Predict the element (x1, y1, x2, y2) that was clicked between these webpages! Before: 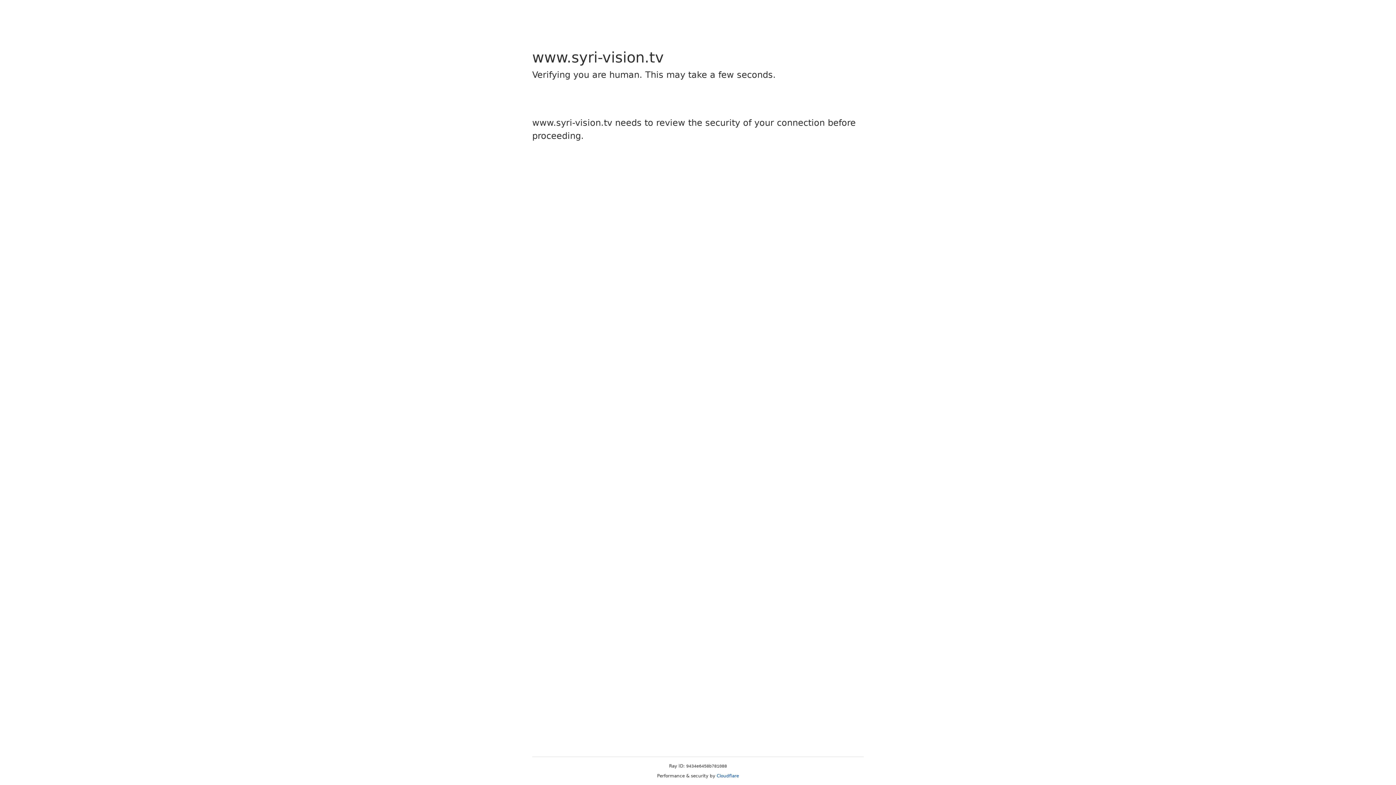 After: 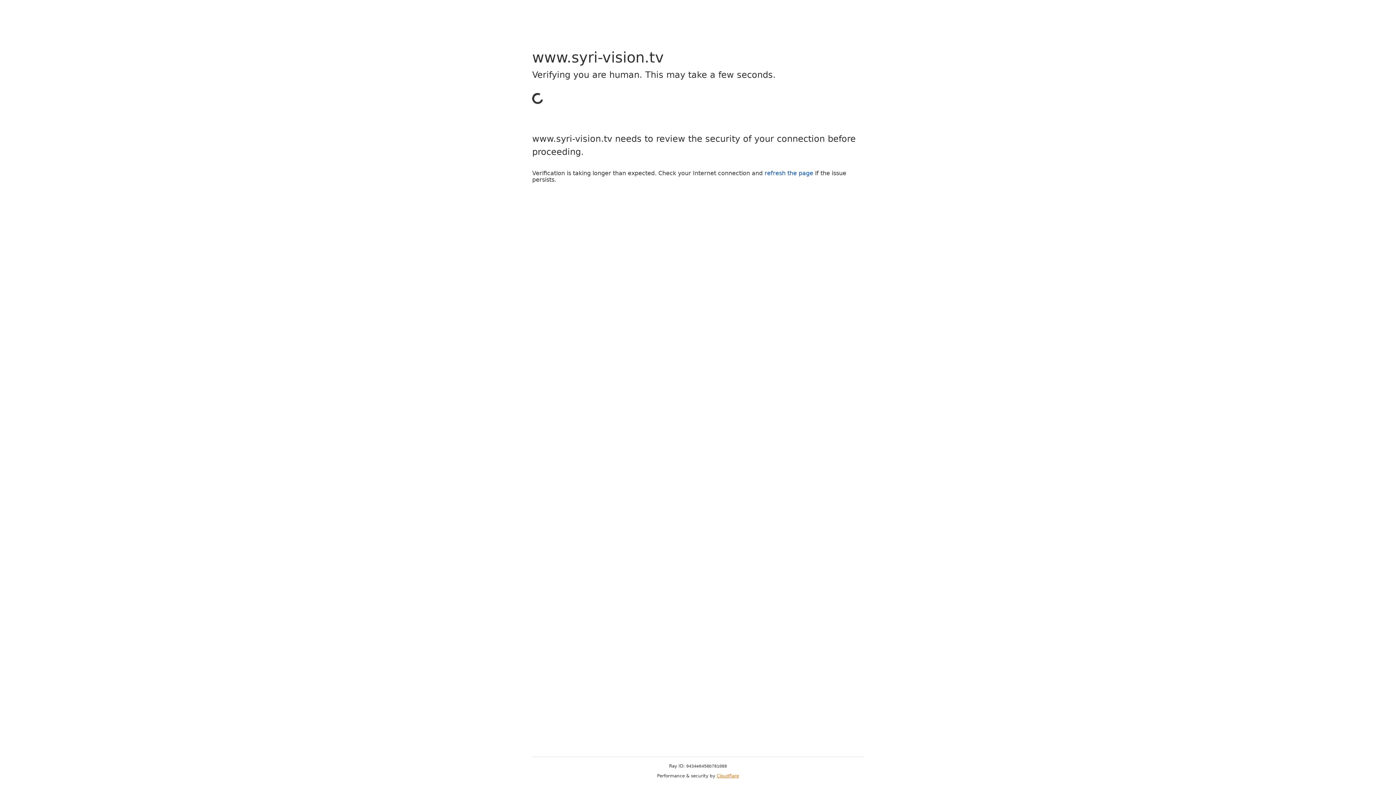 Action: label: Cloudflare bbox: (716, 773, 739, 778)